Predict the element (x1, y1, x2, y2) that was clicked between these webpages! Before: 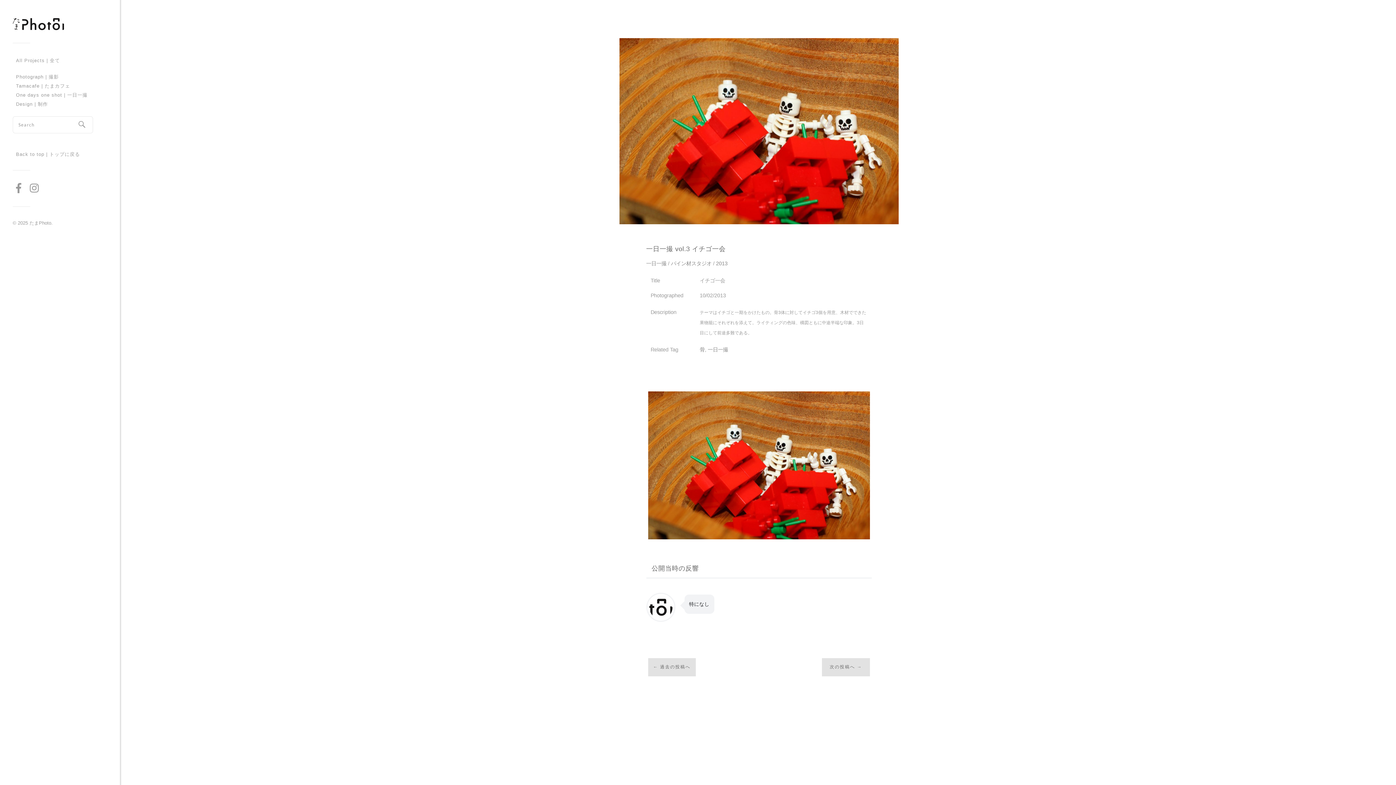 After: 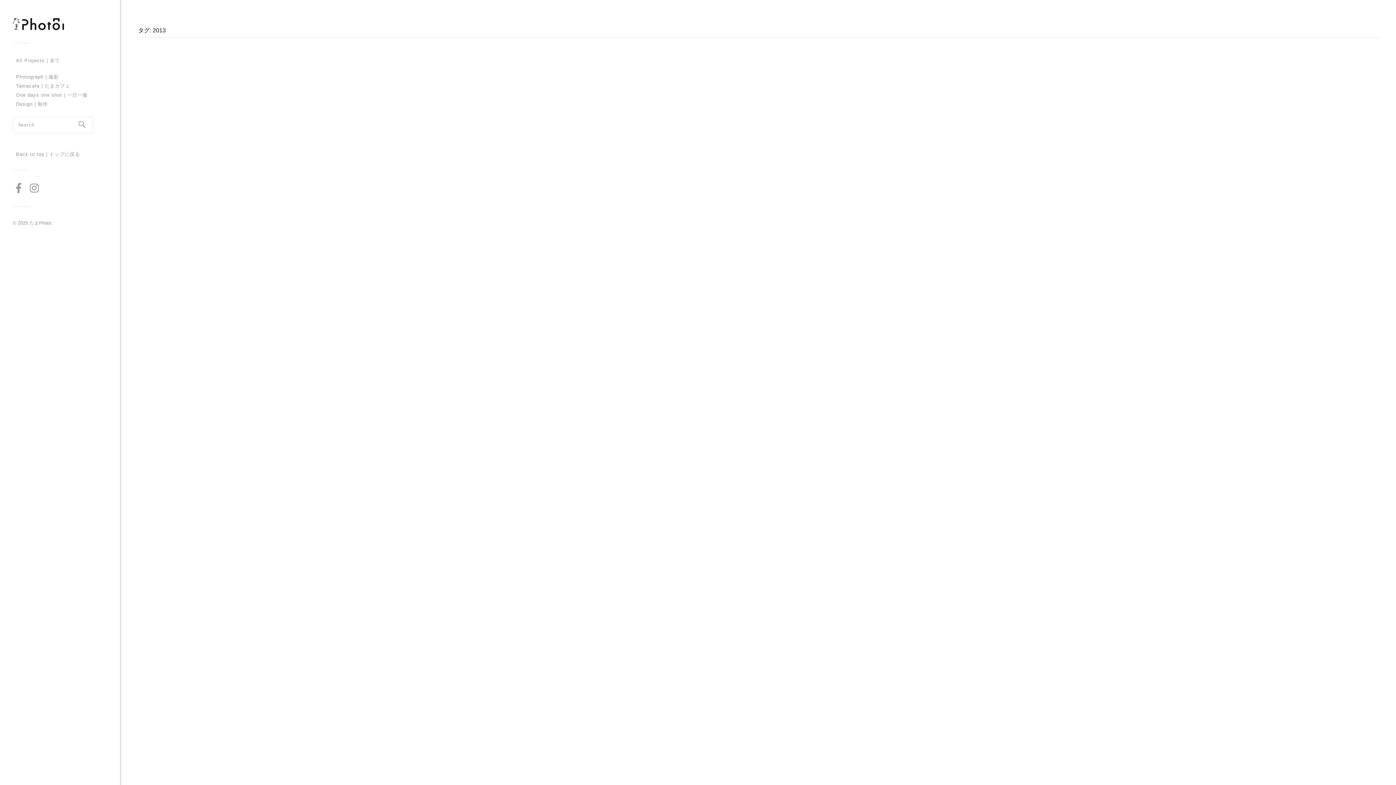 Action: bbox: (716, 260, 727, 266) label: 2013